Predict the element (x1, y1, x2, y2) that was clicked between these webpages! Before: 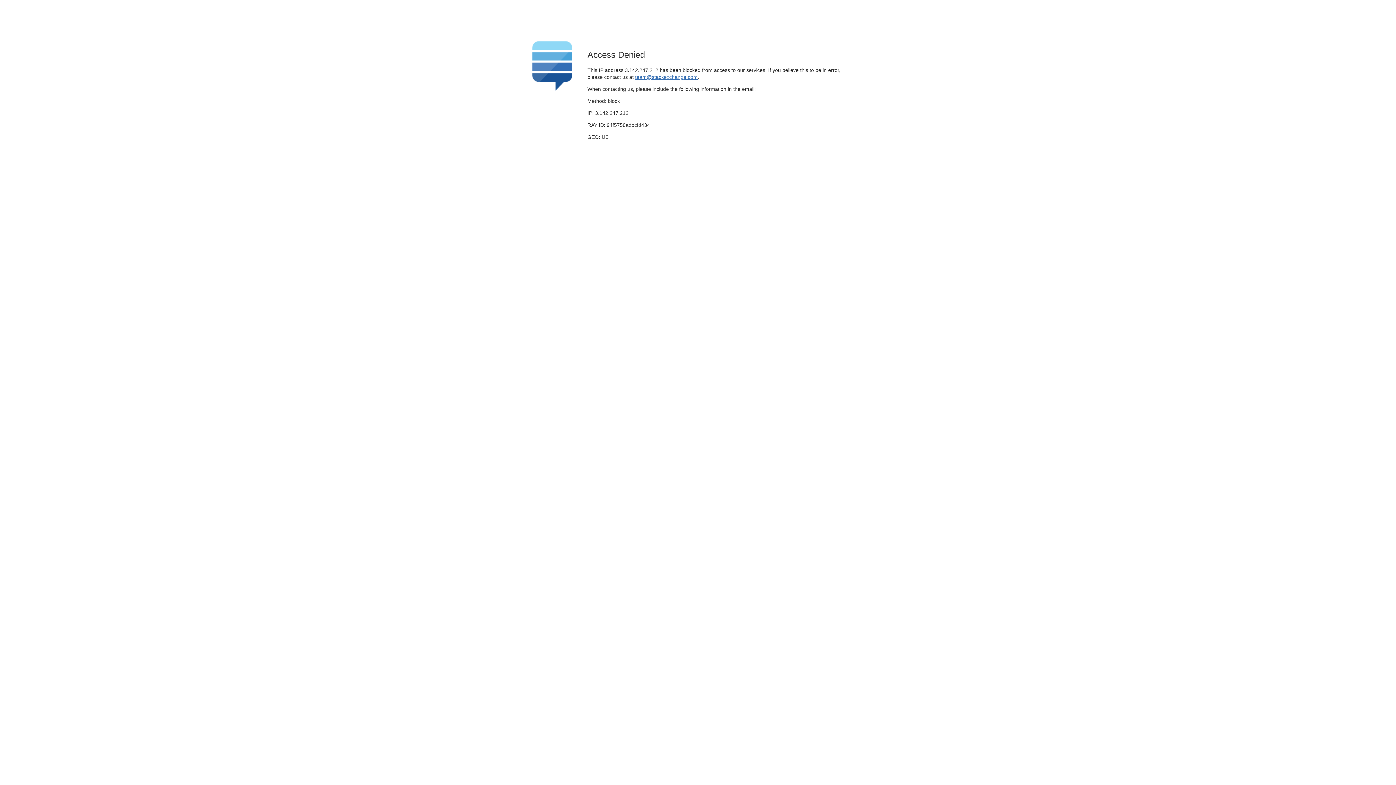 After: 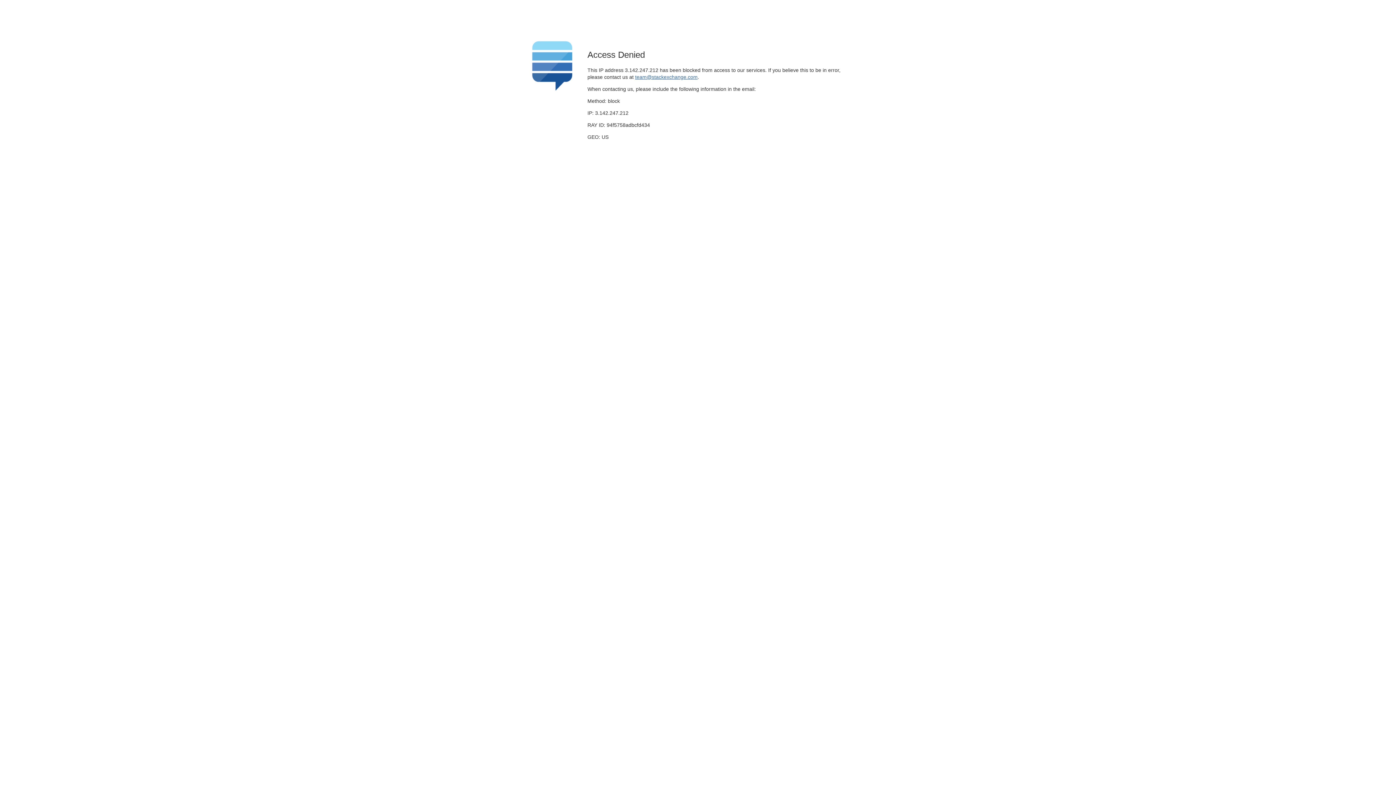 Action: bbox: (635, 74, 697, 79) label: team@stackexchange.com